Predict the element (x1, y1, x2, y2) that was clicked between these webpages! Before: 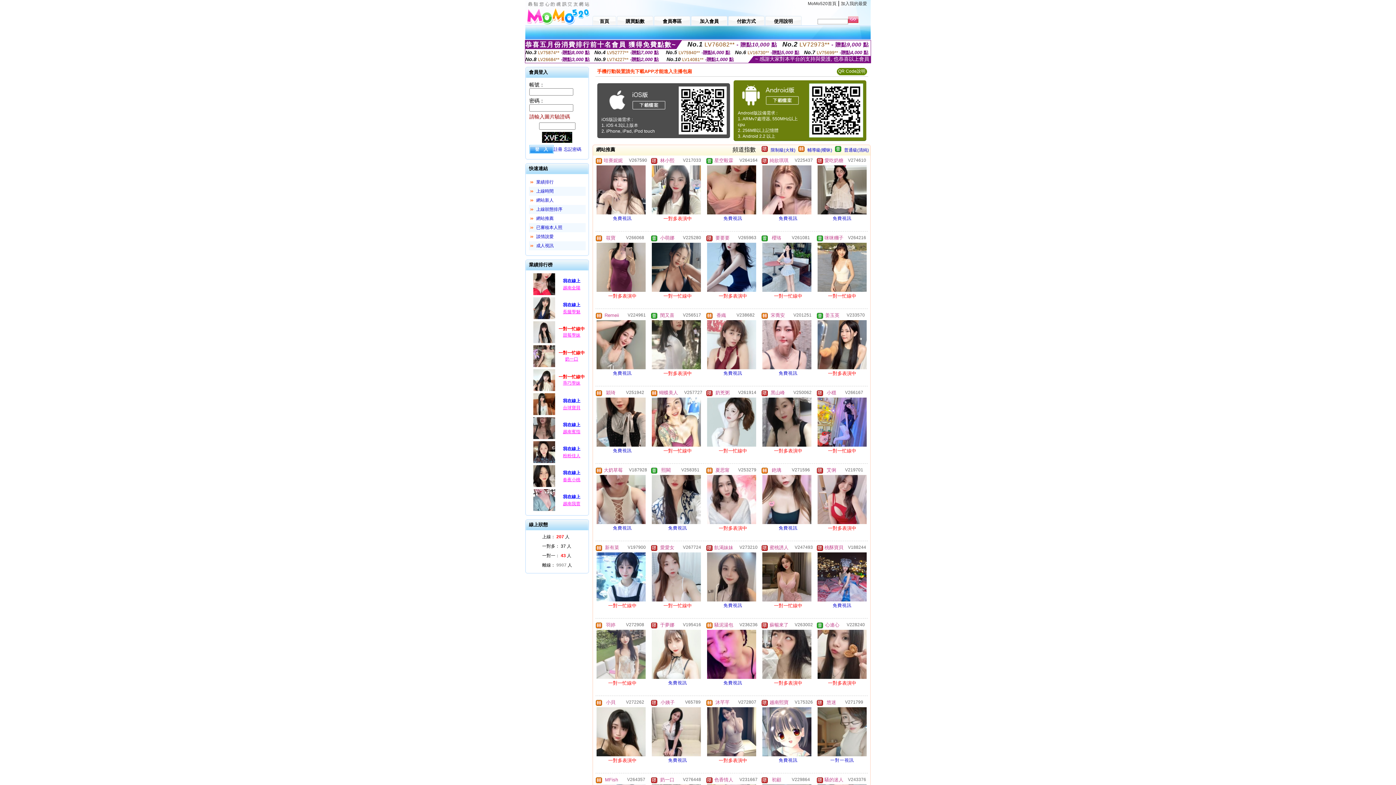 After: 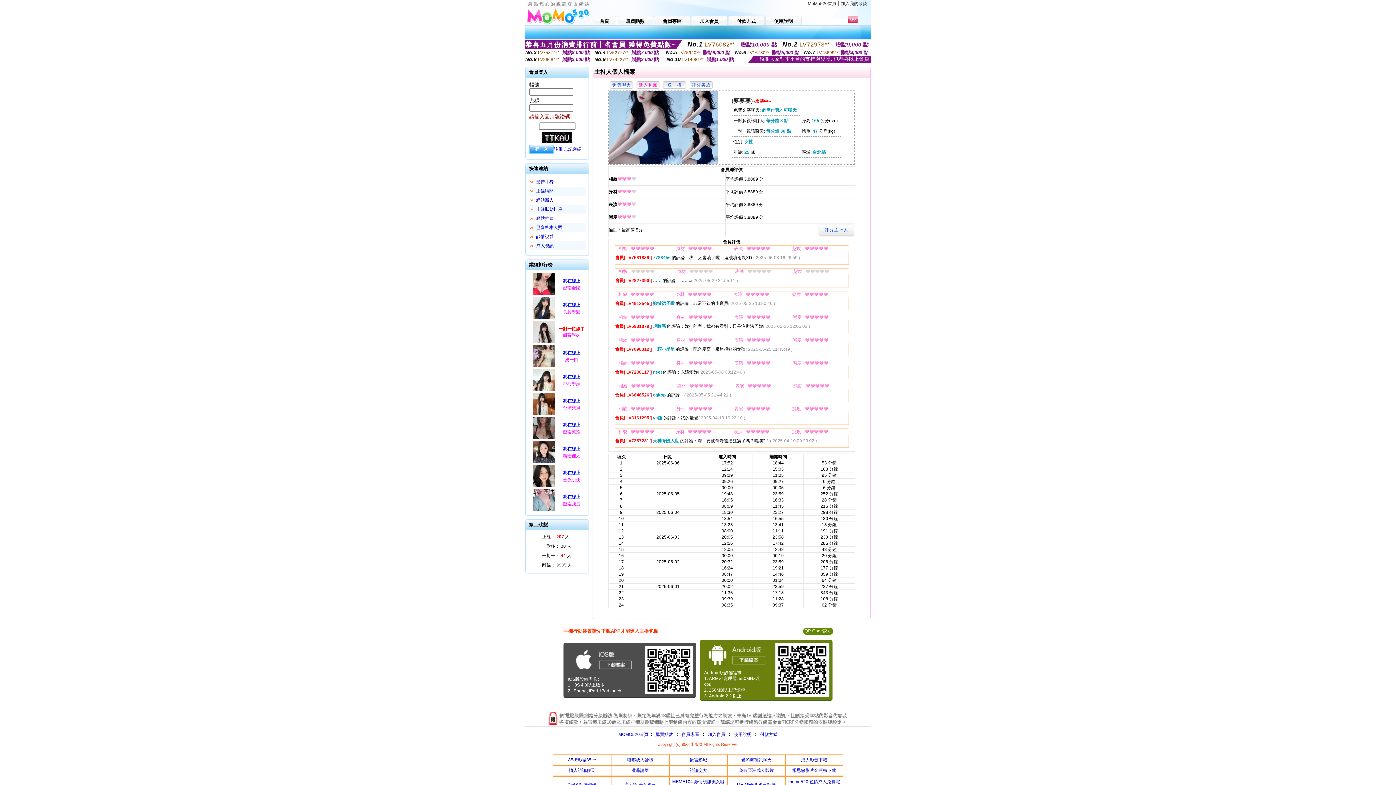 Action: label: 要要要 bbox: (715, 235, 729, 240)